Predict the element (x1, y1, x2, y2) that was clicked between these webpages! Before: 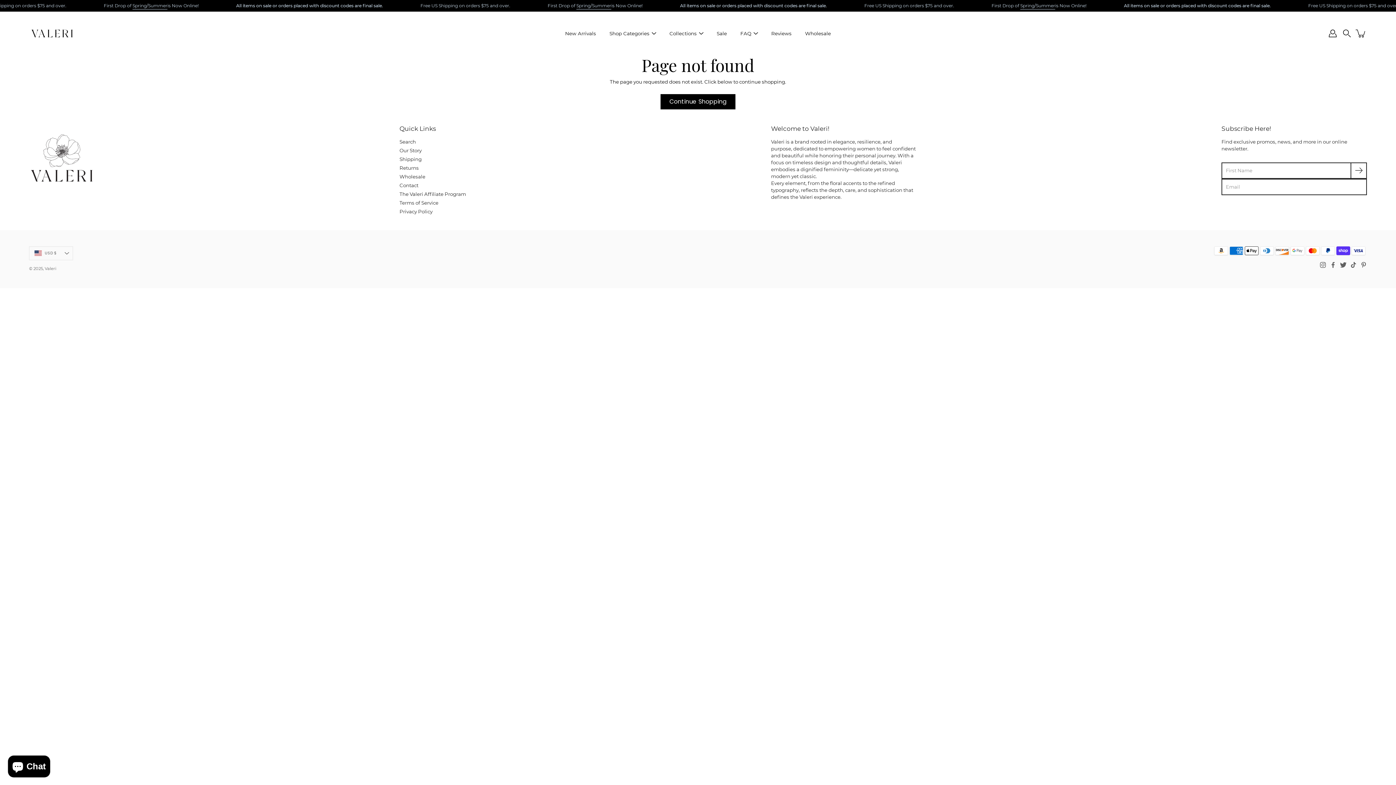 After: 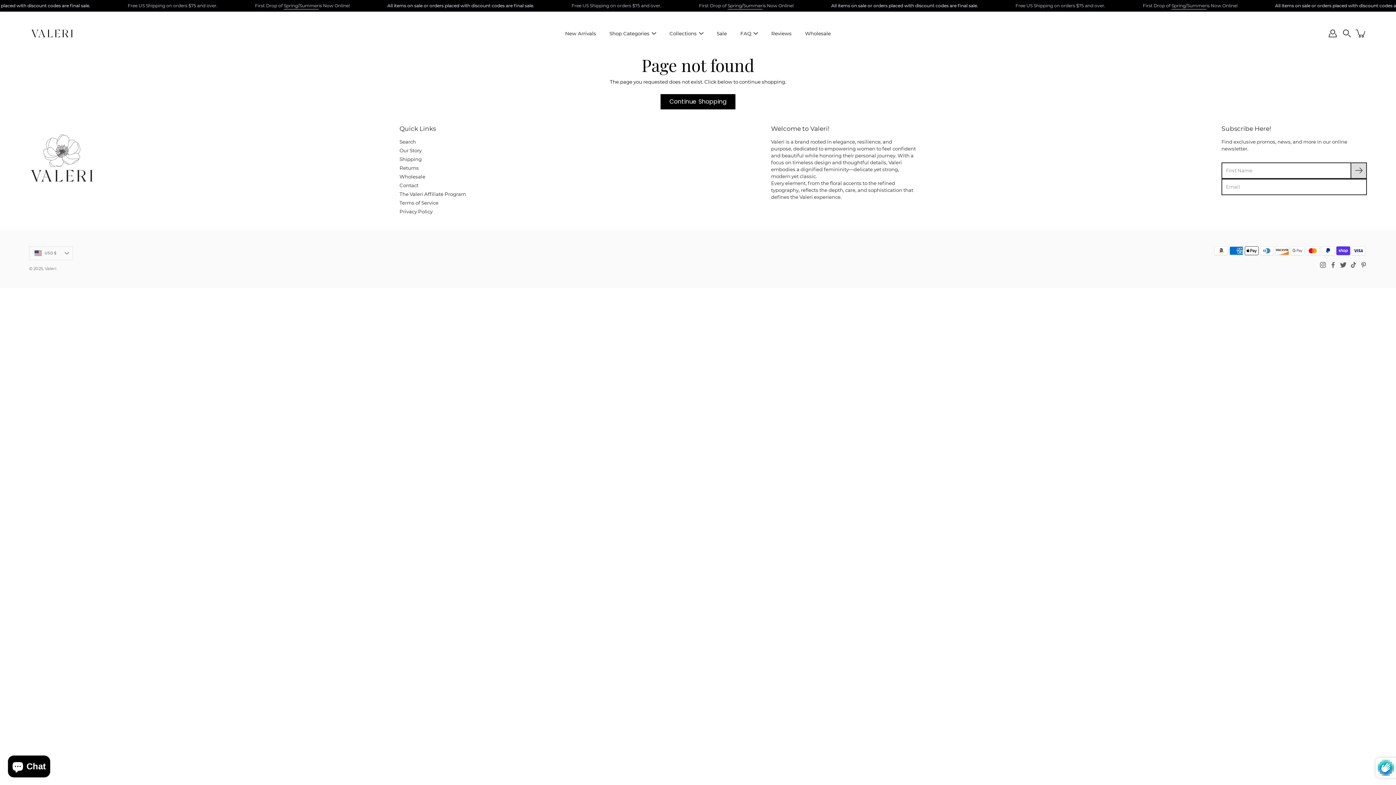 Action: bbox: (1350, 162, 1367, 178) label: Submit